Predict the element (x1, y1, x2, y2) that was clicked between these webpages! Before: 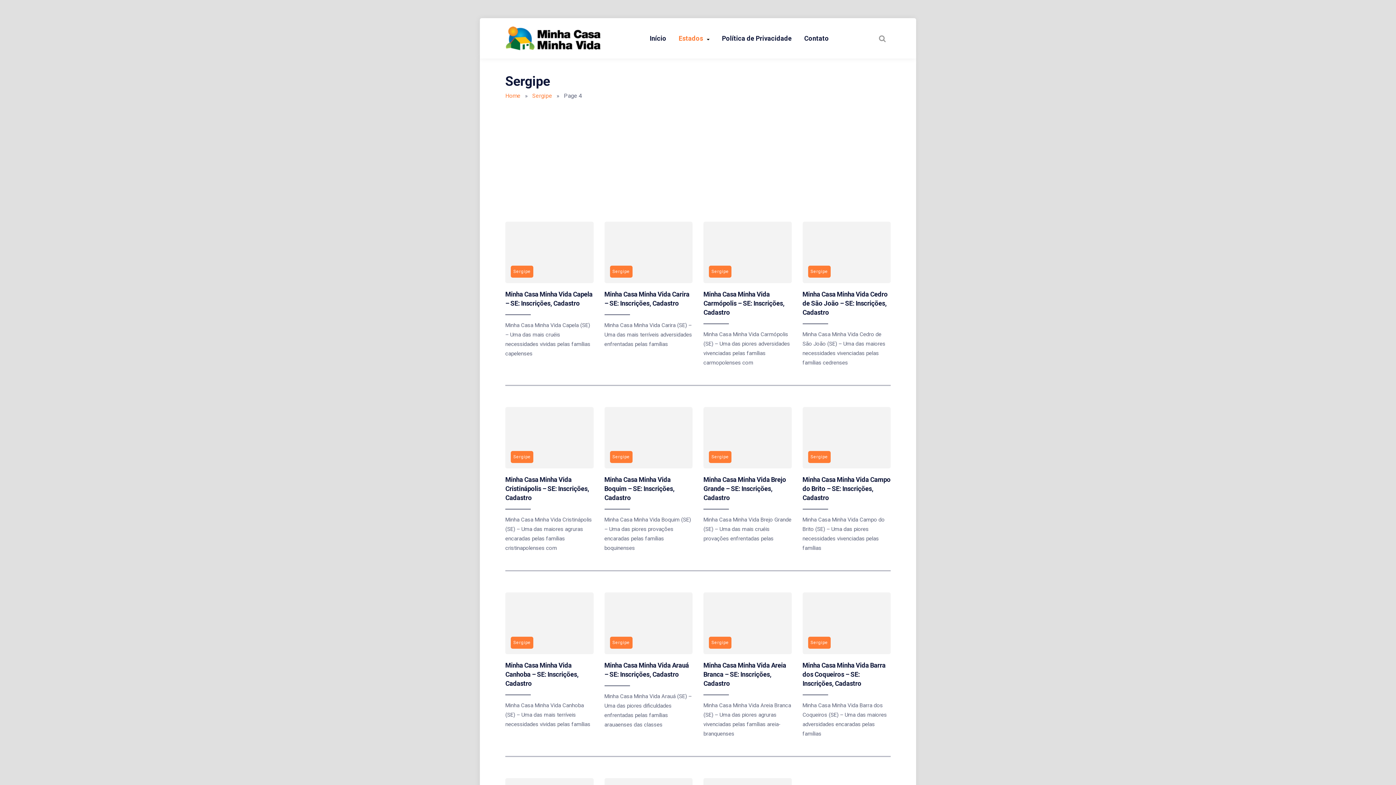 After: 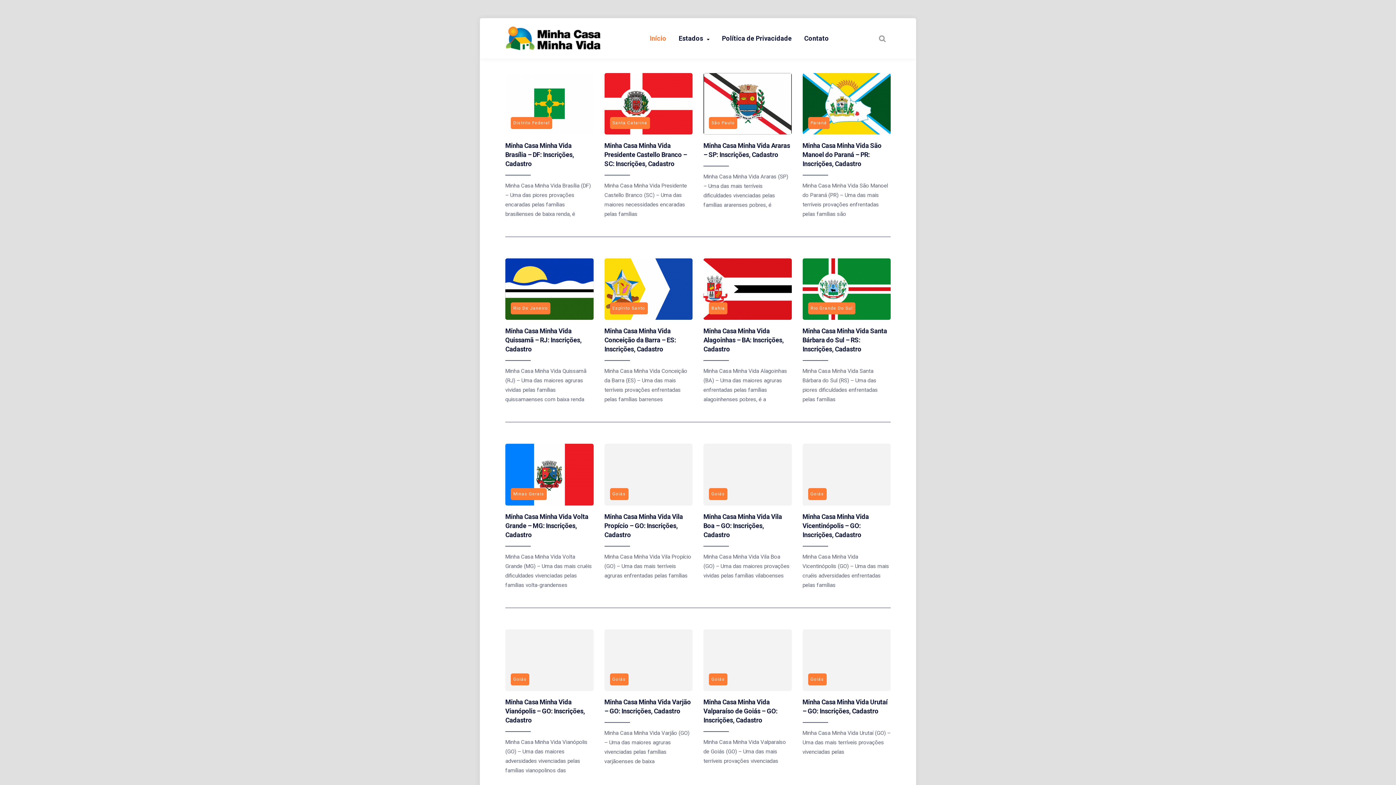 Action: label: Início bbox: (644, 31, 672, 45)